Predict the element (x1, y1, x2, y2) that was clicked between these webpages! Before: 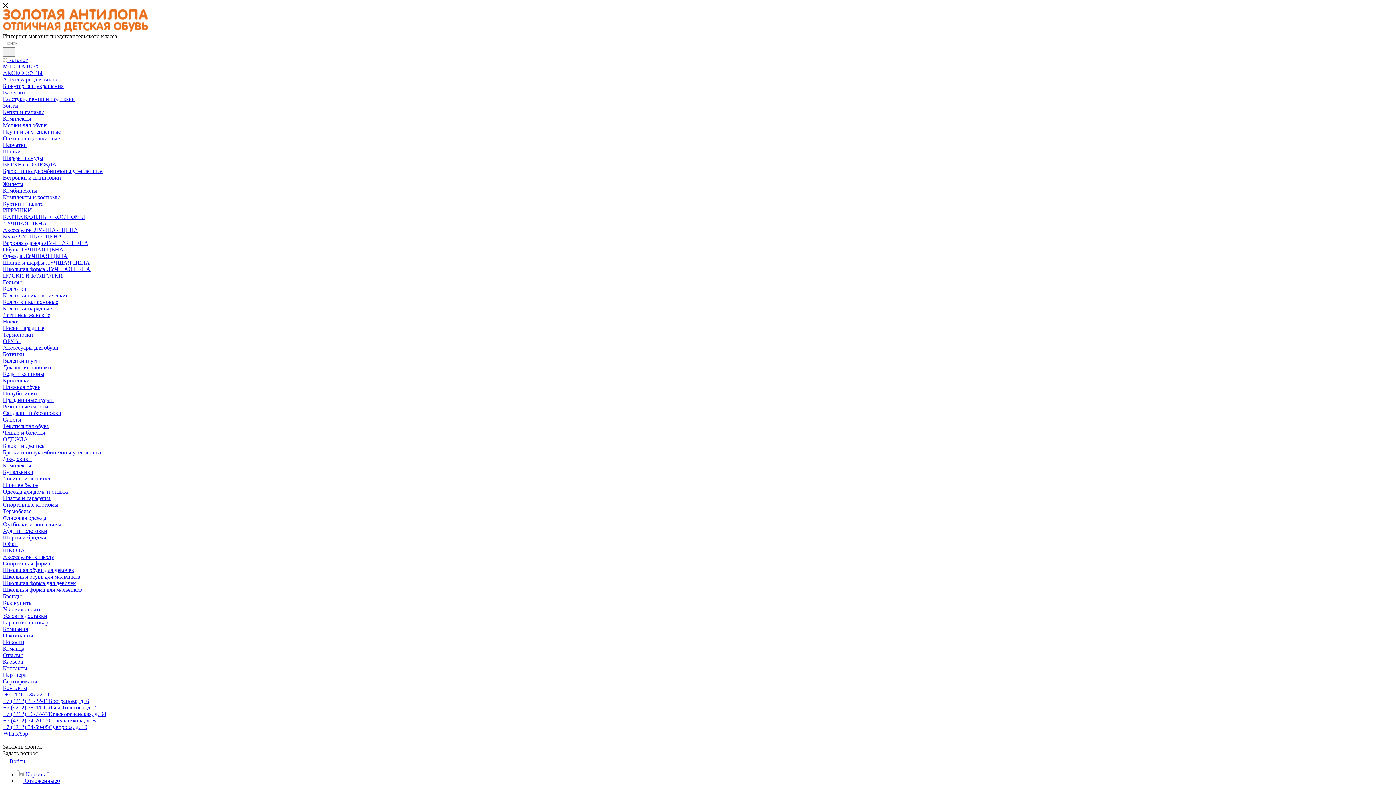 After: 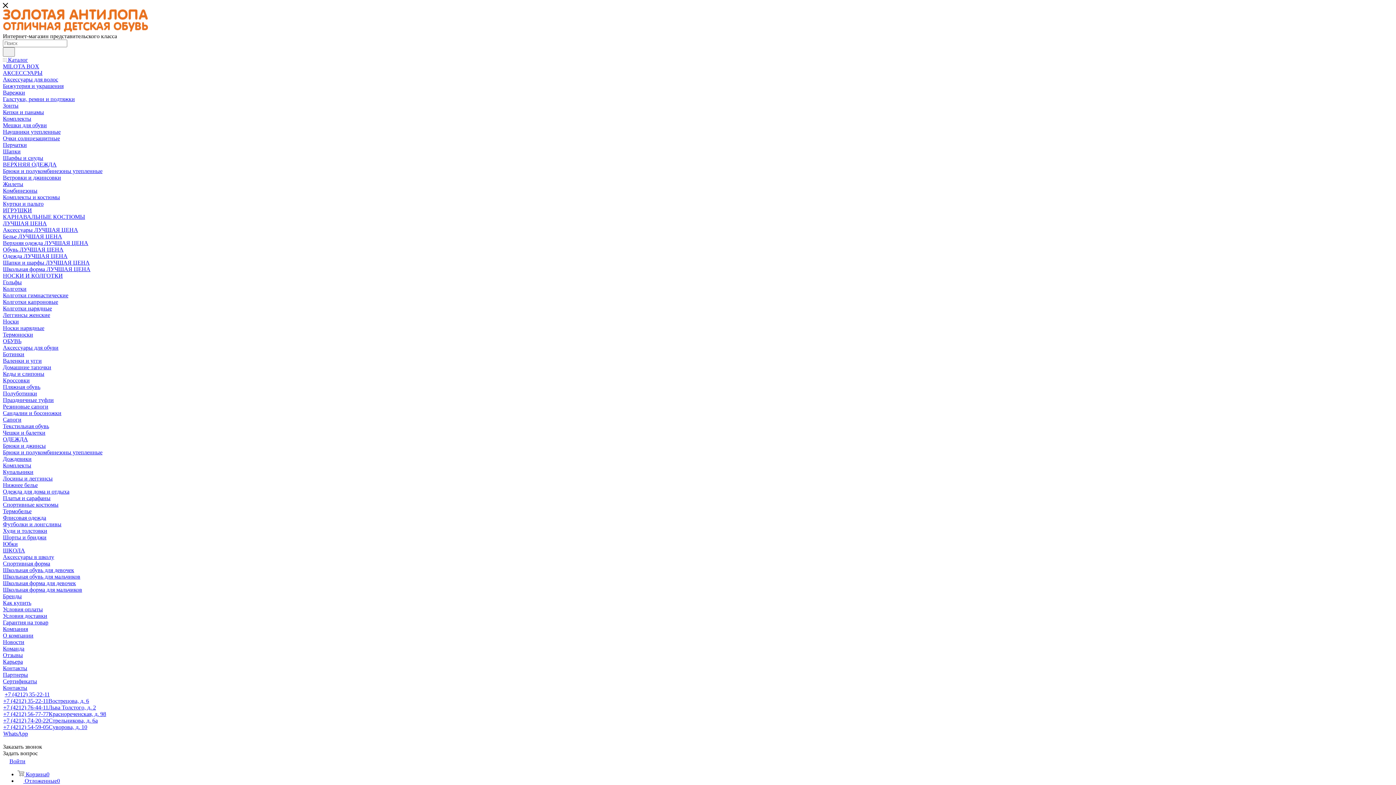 Action: bbox: (2, 115, 31, 121) label: Комплекты